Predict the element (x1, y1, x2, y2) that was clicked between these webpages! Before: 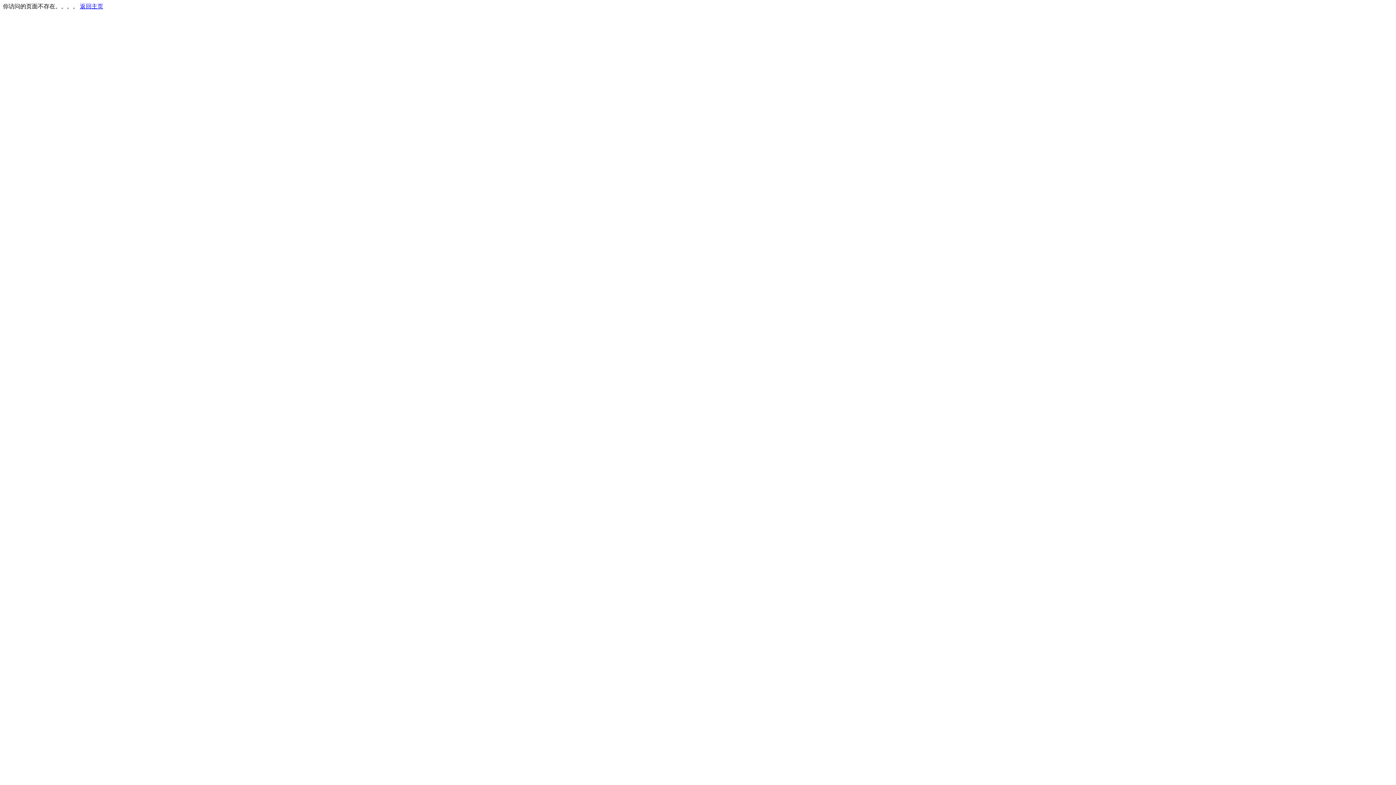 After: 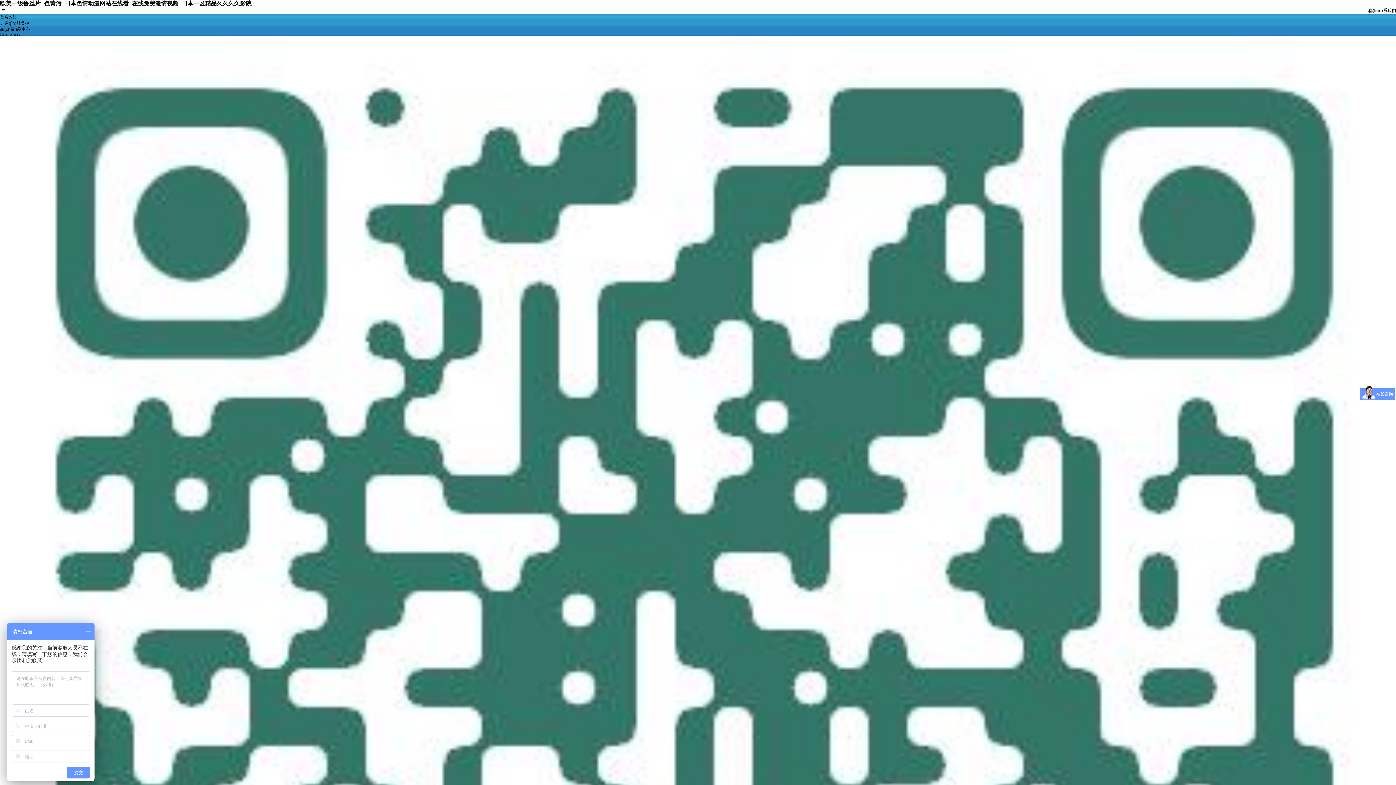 Action: label: 返回主页 bbox: (80, 3, 103, 9)